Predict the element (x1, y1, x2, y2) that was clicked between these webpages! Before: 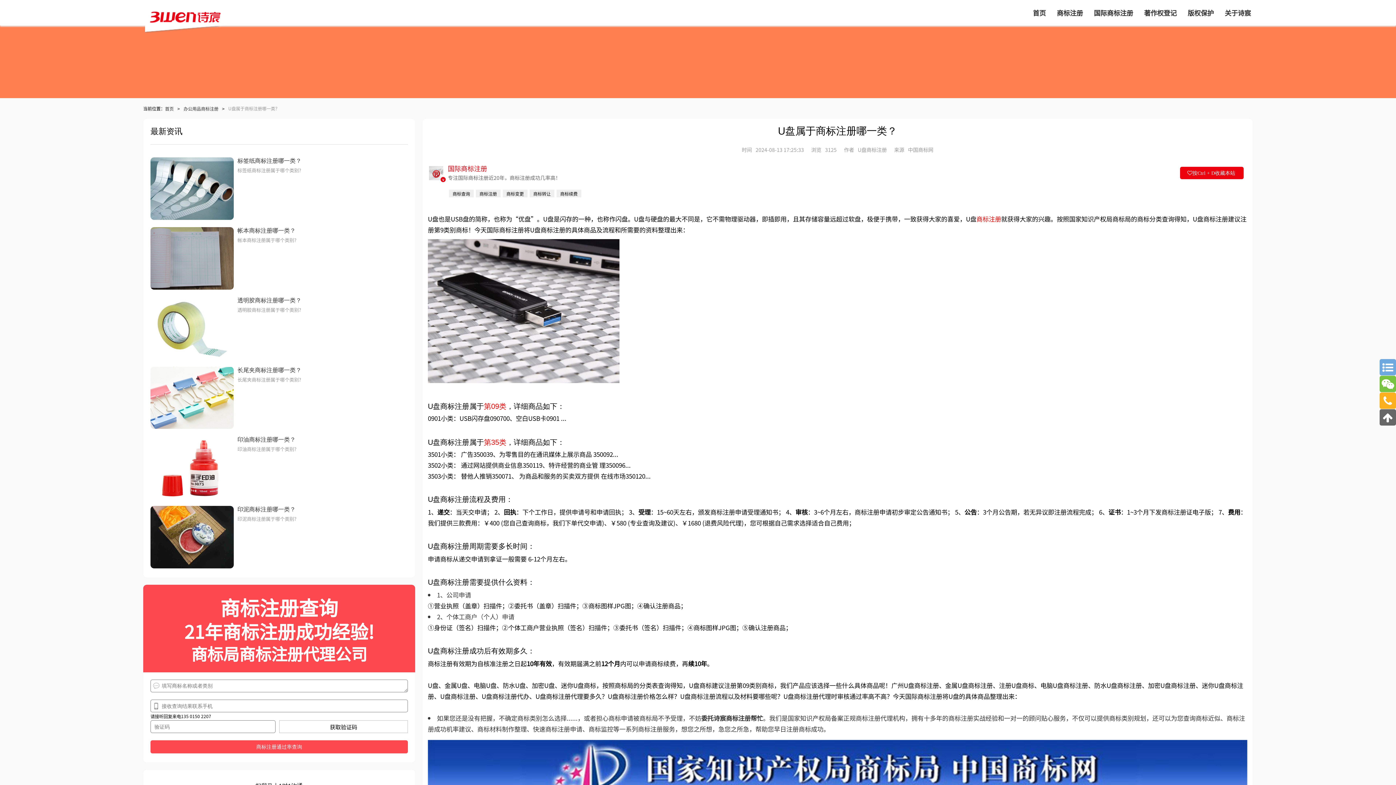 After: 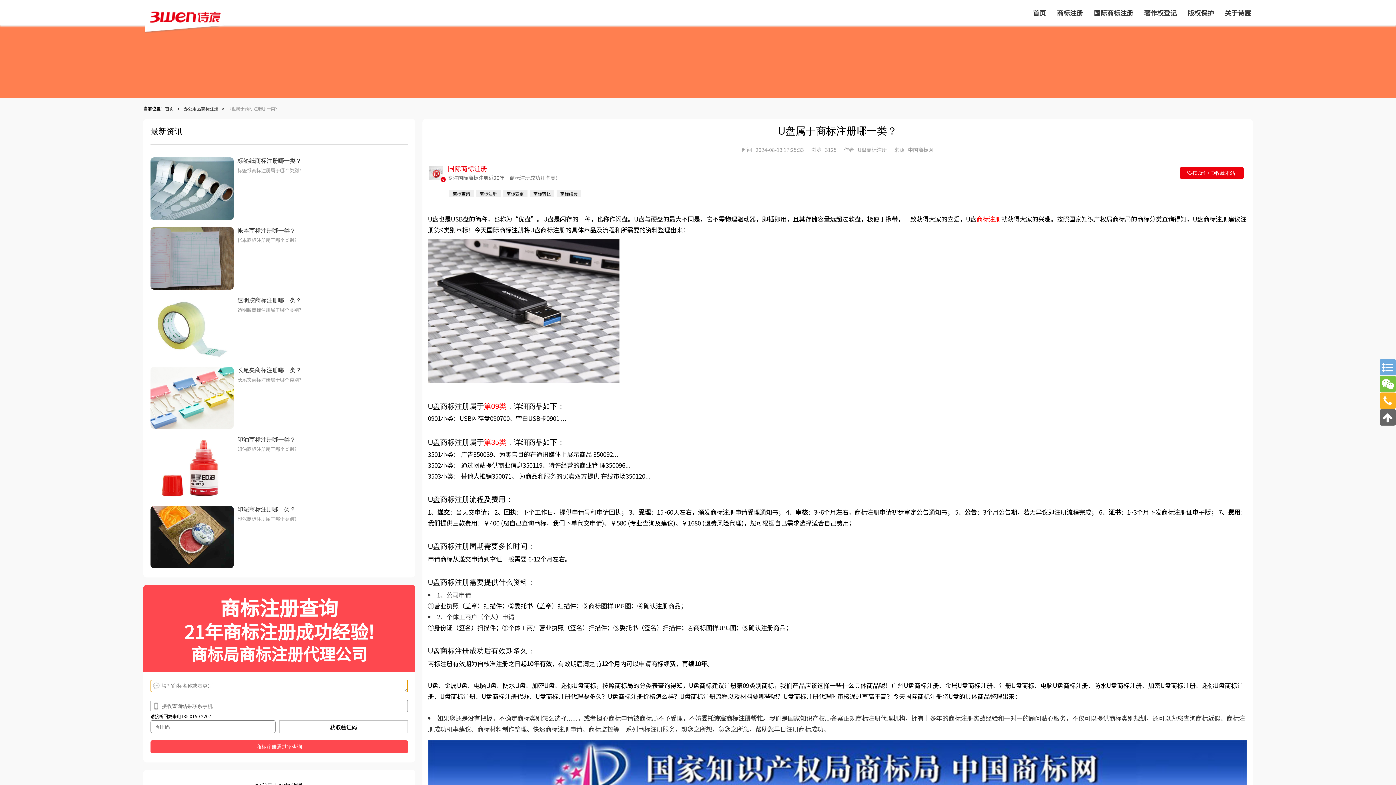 Action: label: 商标注册通过率查询 bbox: (150, 740, 408, 753)